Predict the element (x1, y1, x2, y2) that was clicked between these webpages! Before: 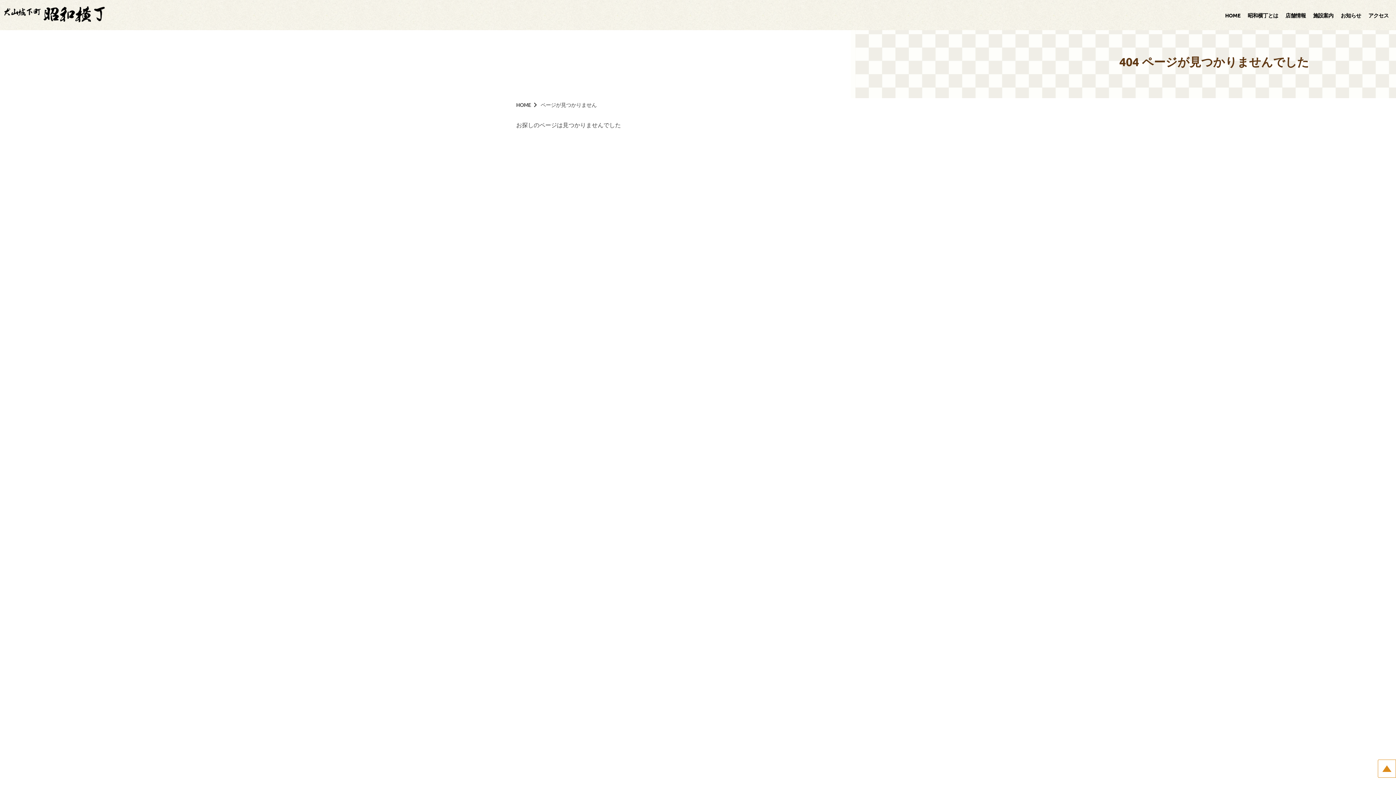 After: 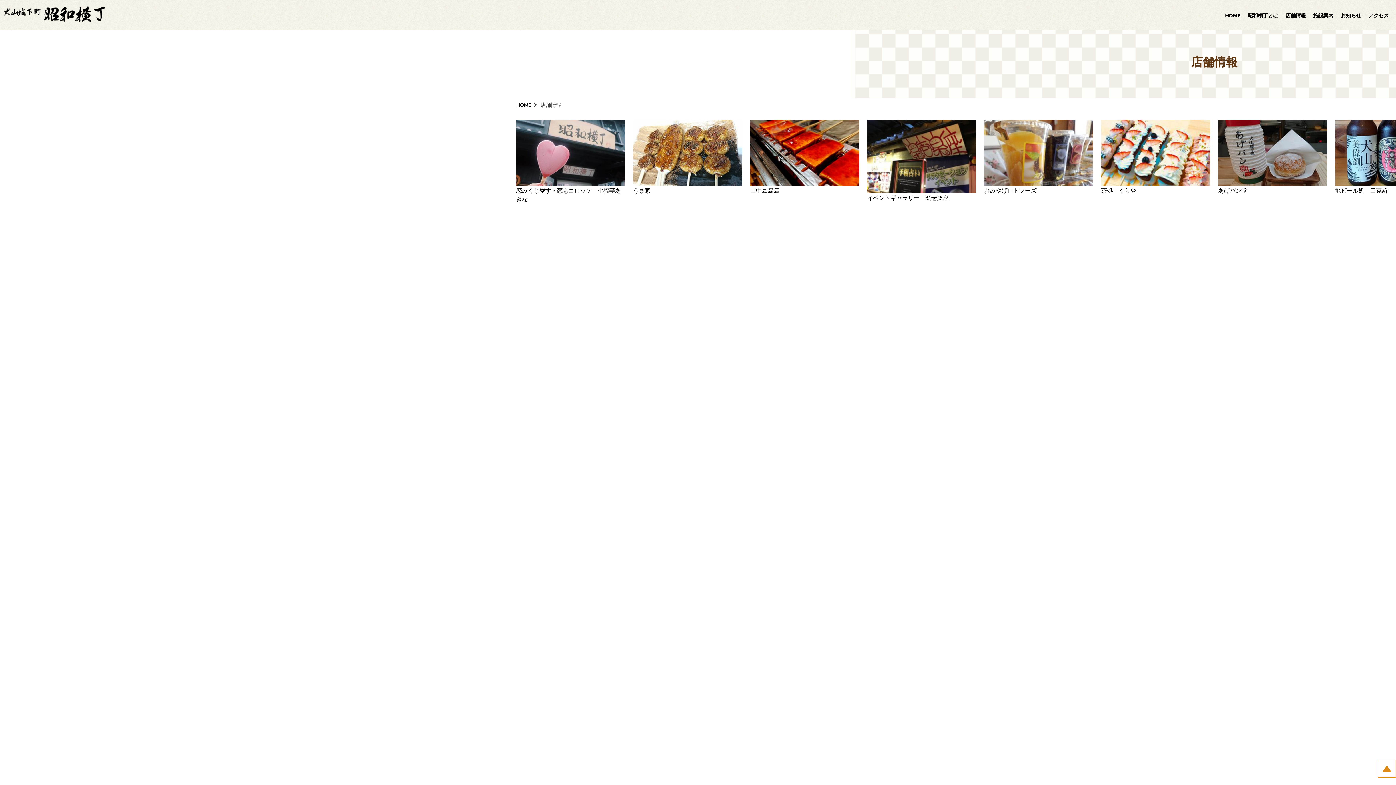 Action: bbox: (1285, 11, 1306, 21) label: 店舗情報